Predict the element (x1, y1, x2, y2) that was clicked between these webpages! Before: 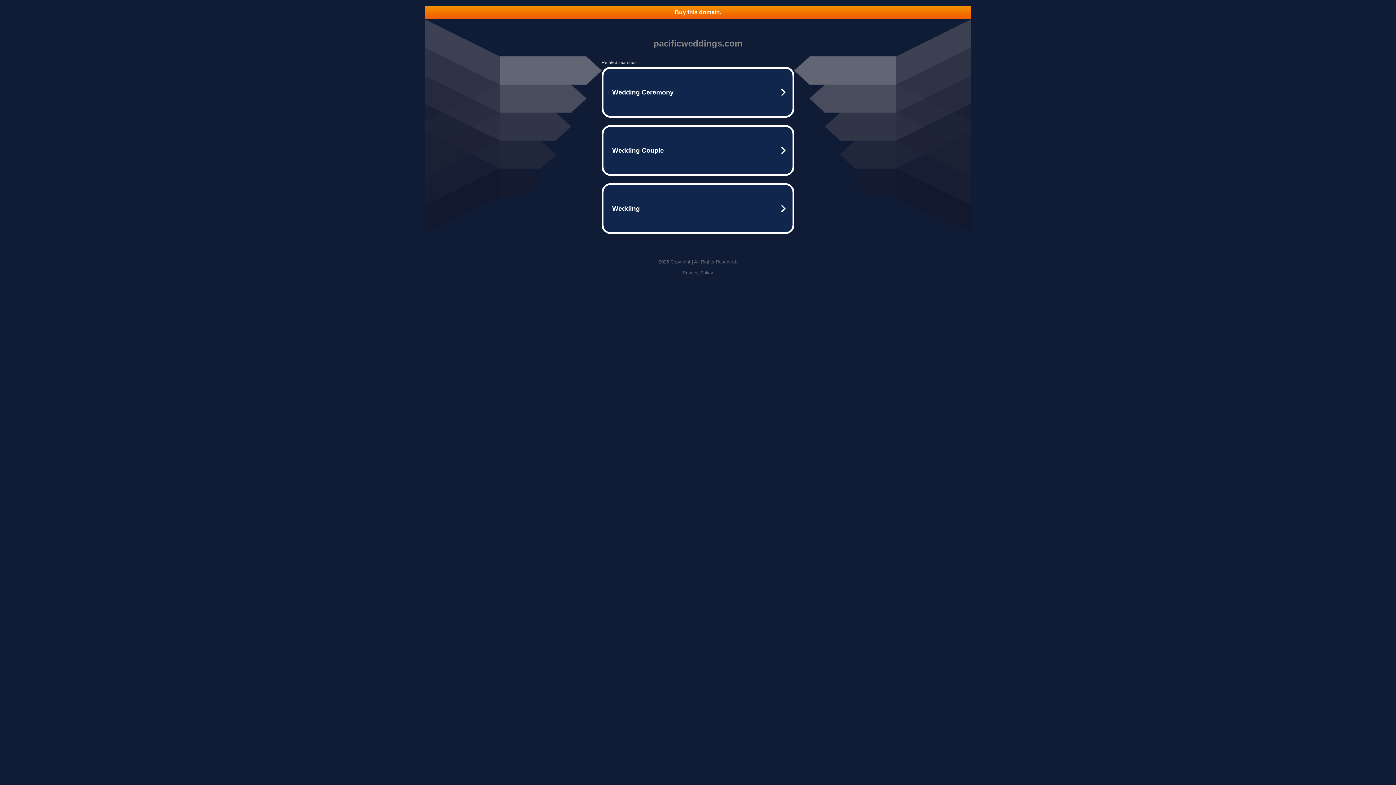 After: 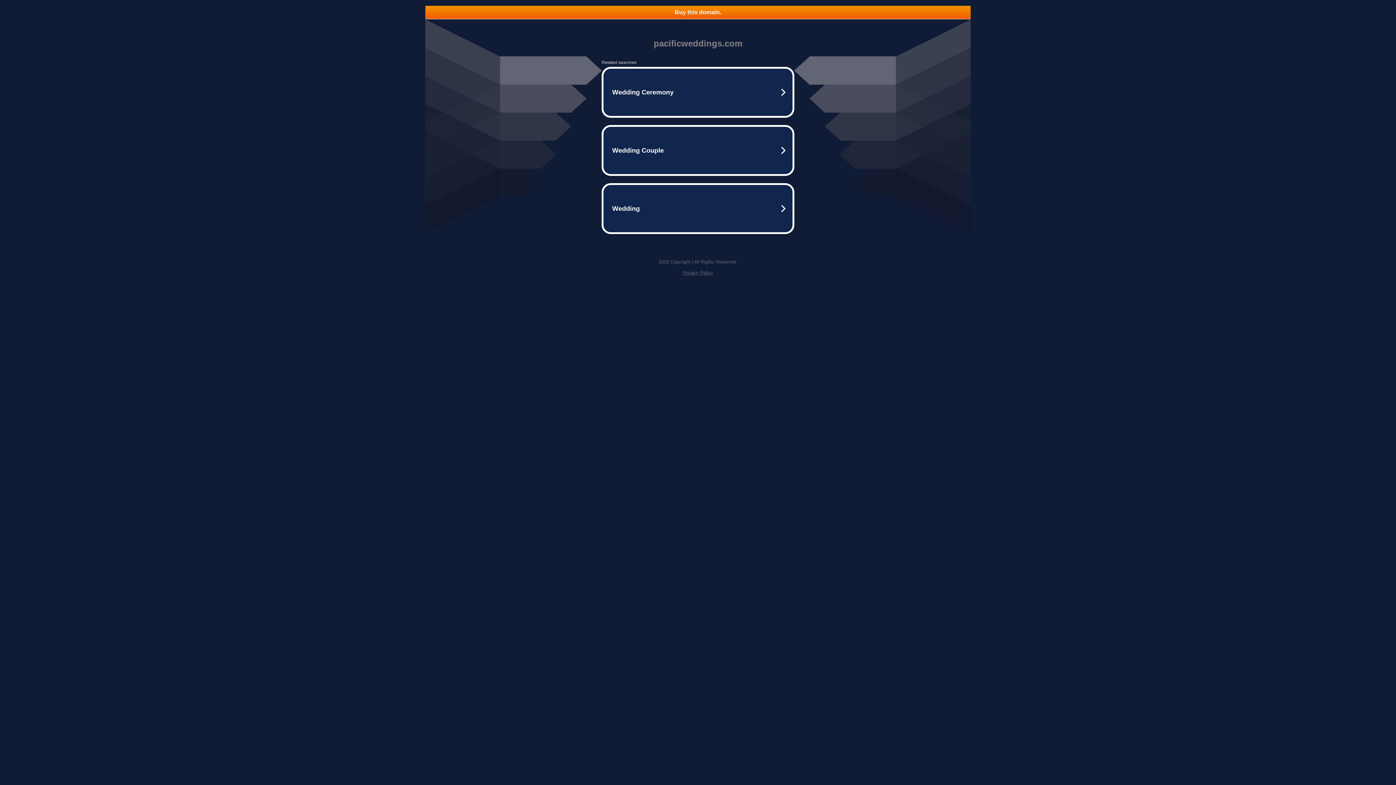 Action: label: Privacy Policy bbox: (682, 270, 713, 275)